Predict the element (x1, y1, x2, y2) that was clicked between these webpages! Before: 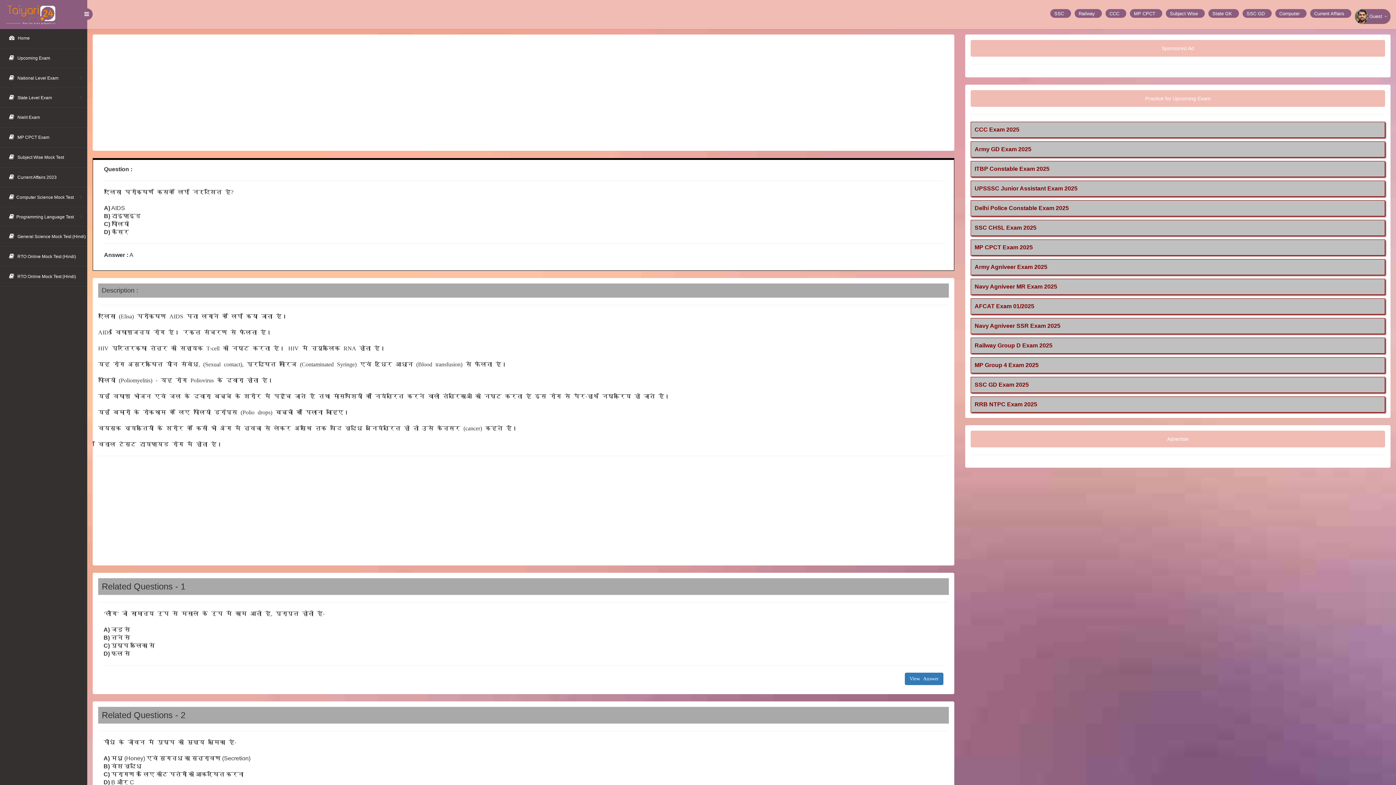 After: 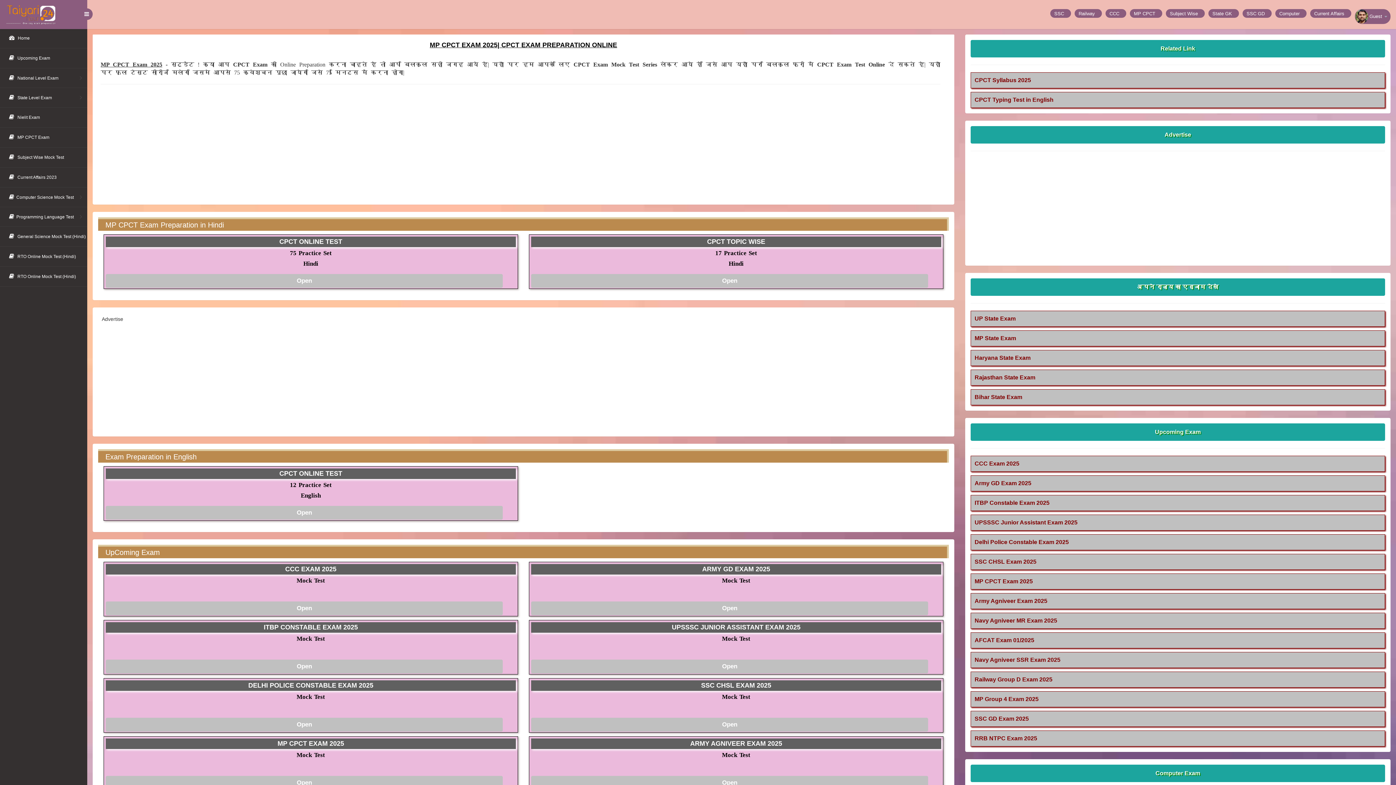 Action: bbox: (974, 244, 1033, 250) label: MP CPCT Exam 2025